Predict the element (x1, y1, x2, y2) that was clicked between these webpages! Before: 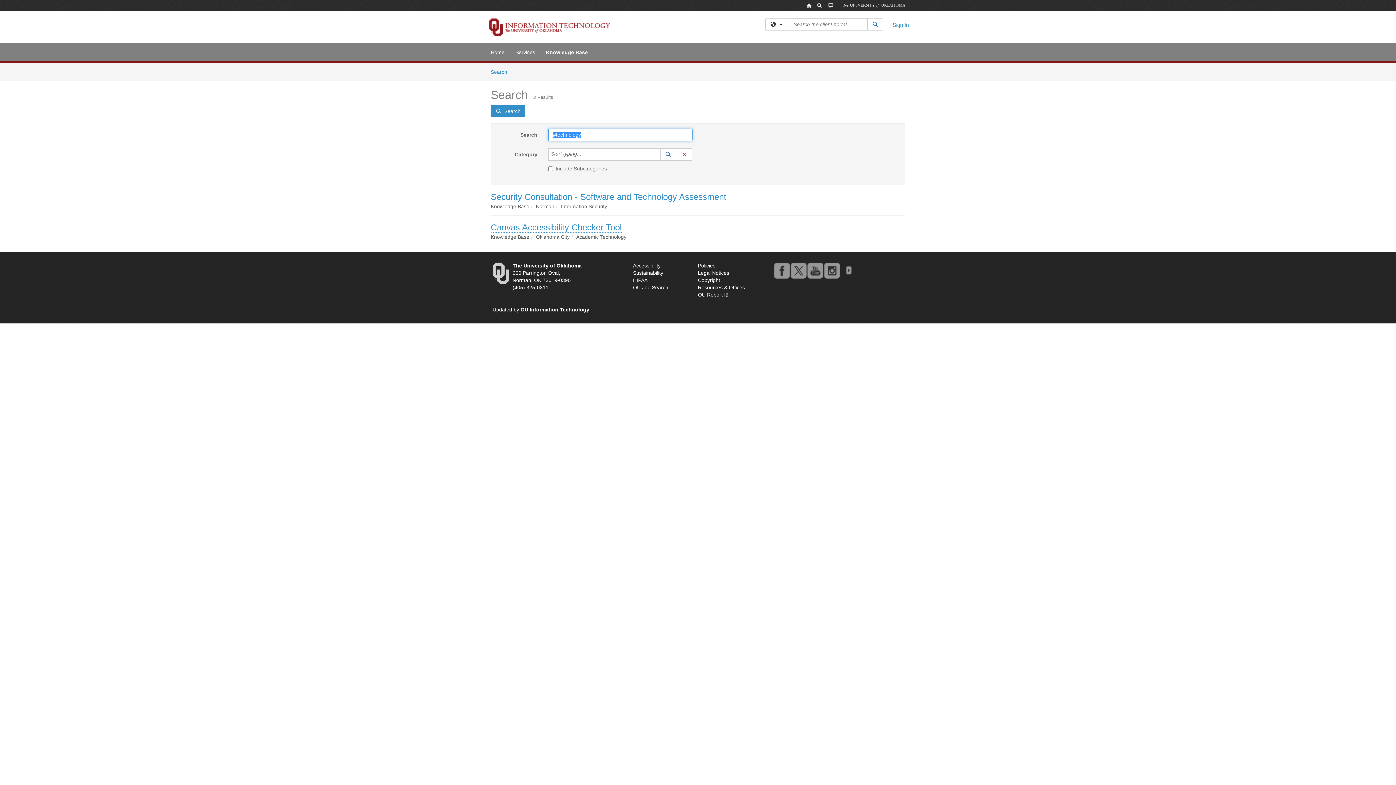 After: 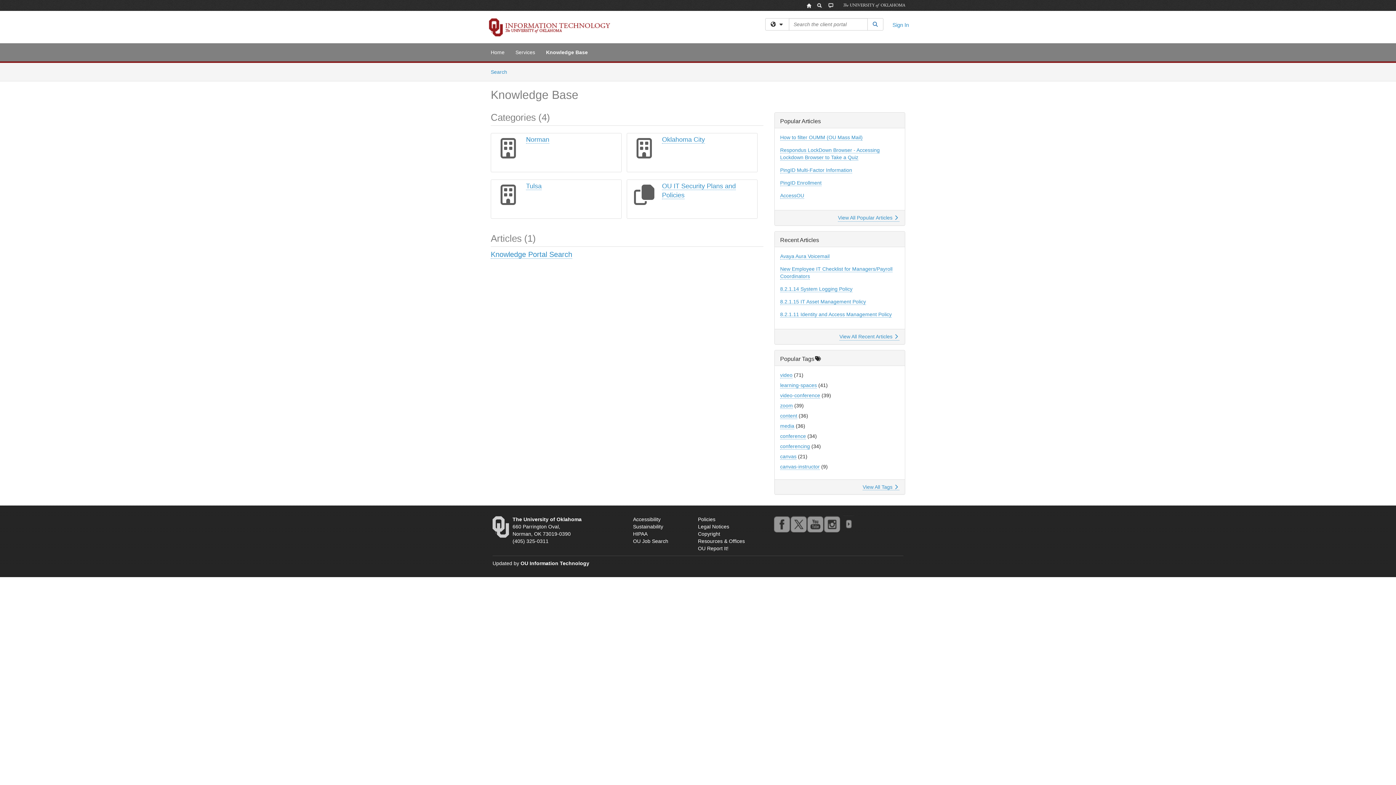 Action: bbox: (540, 43, 593, 61) label: Knowledge Base